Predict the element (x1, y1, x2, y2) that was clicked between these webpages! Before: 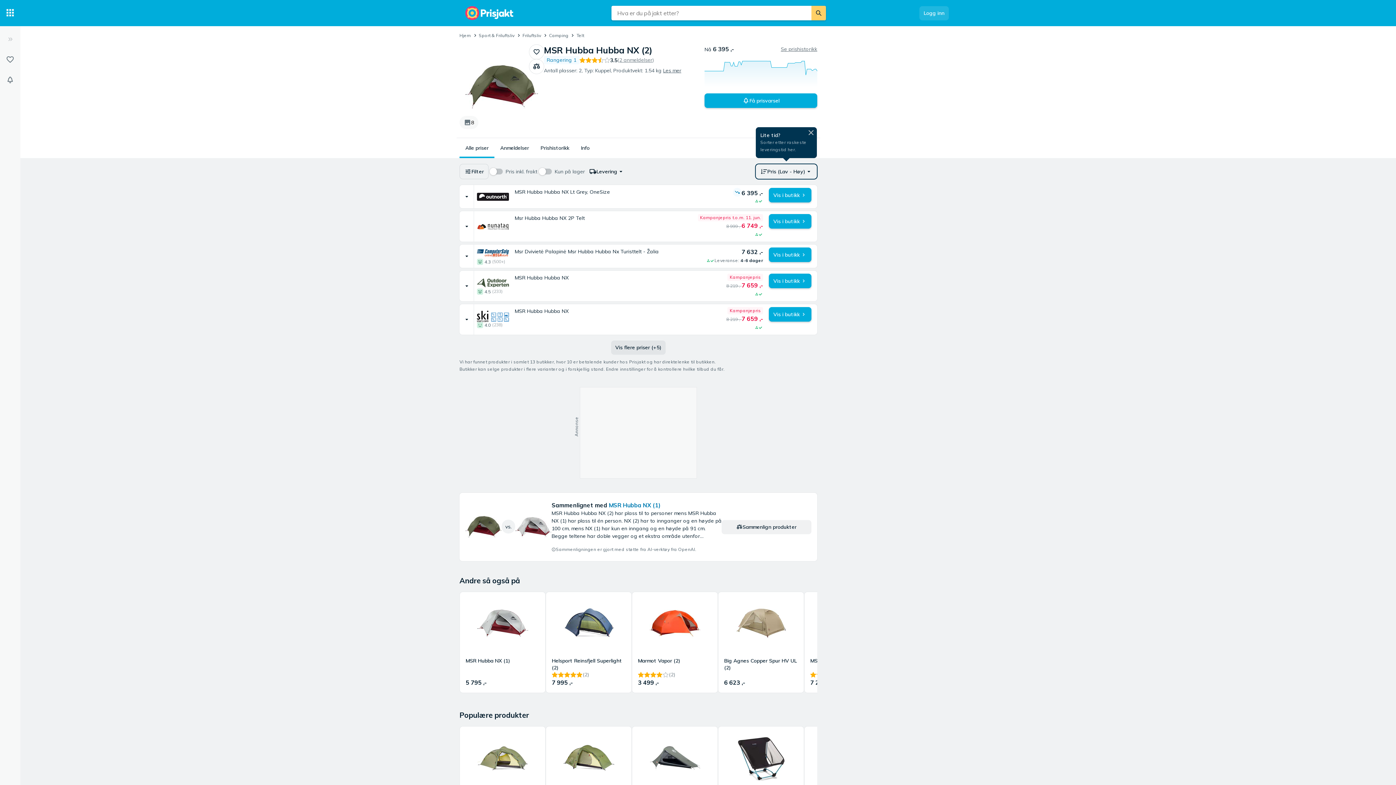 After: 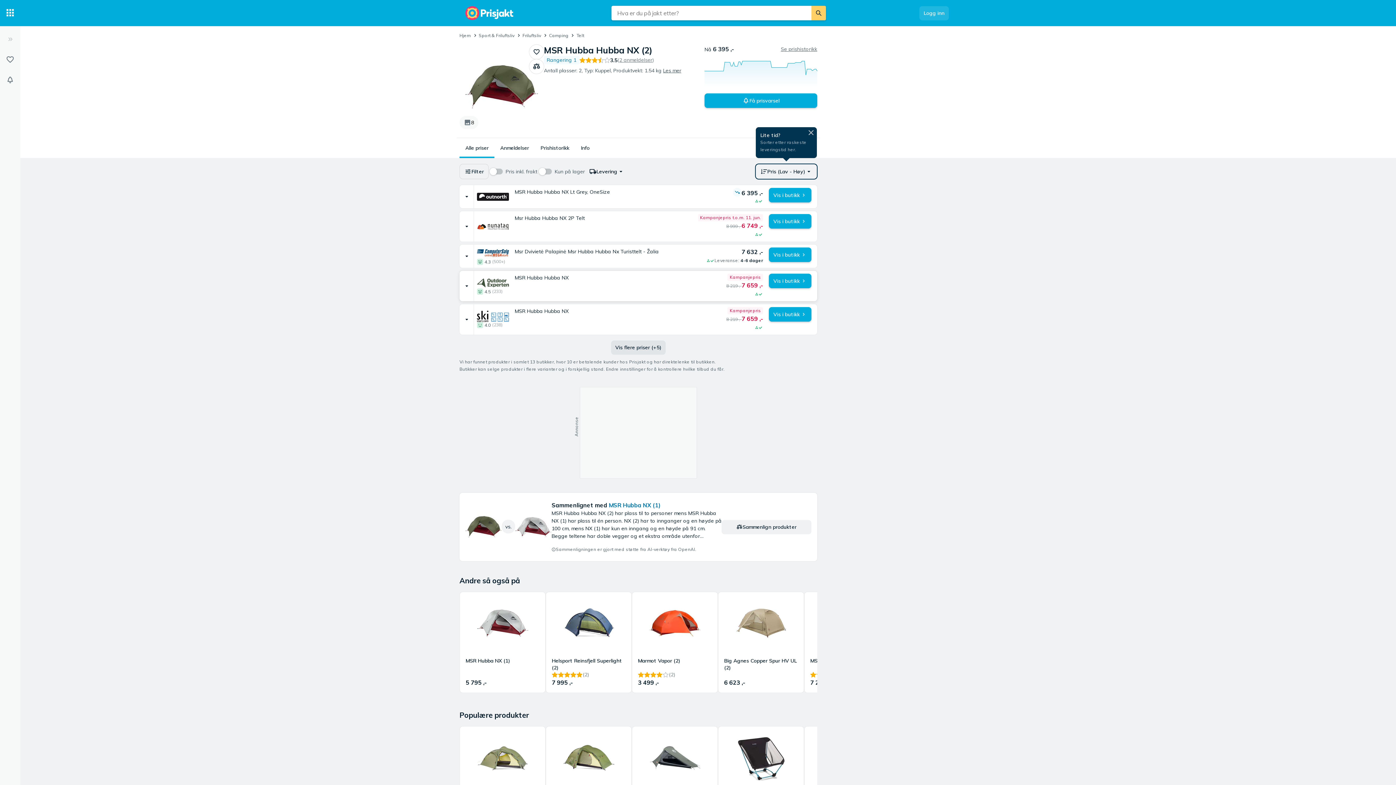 Action: label: MSR Hubba Hubba NX bbox: (474, 270, 817, 301)